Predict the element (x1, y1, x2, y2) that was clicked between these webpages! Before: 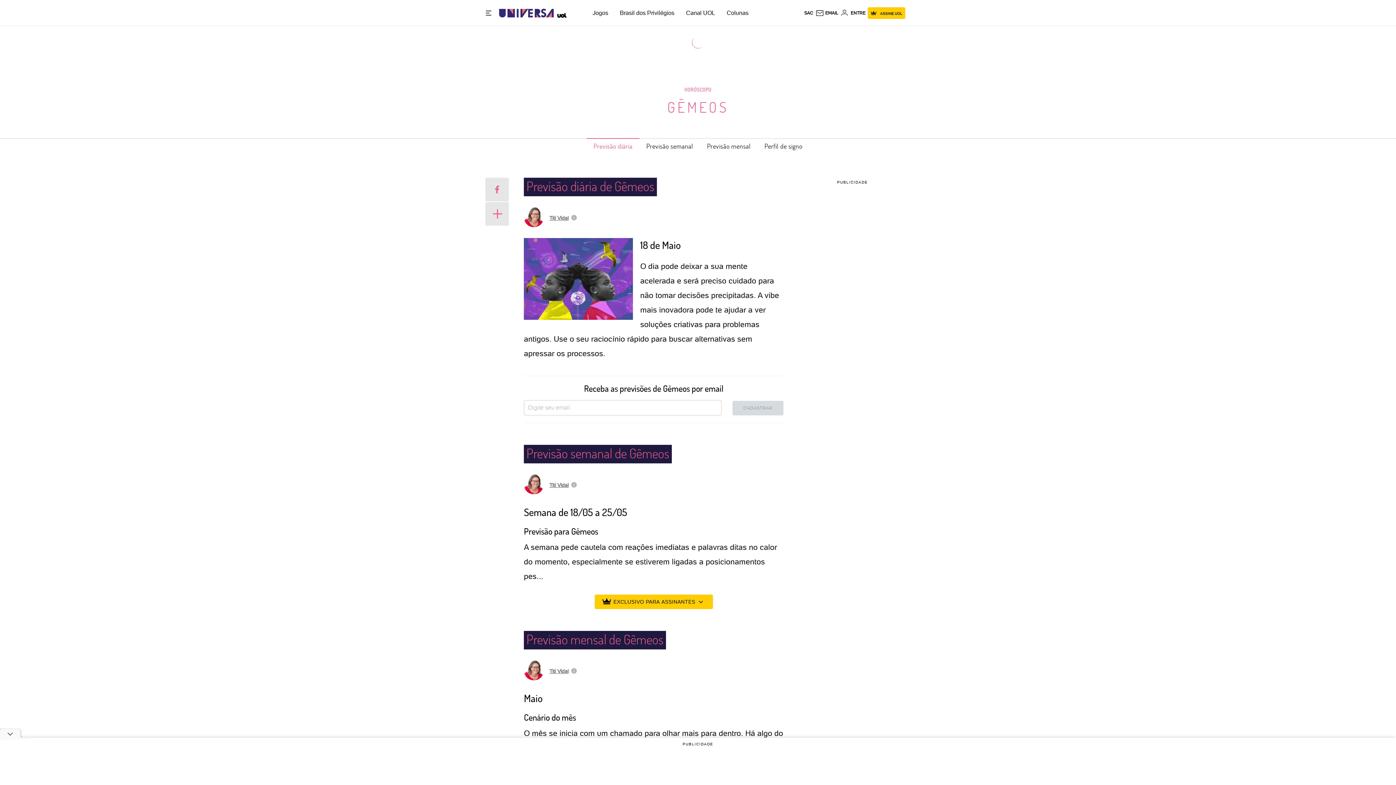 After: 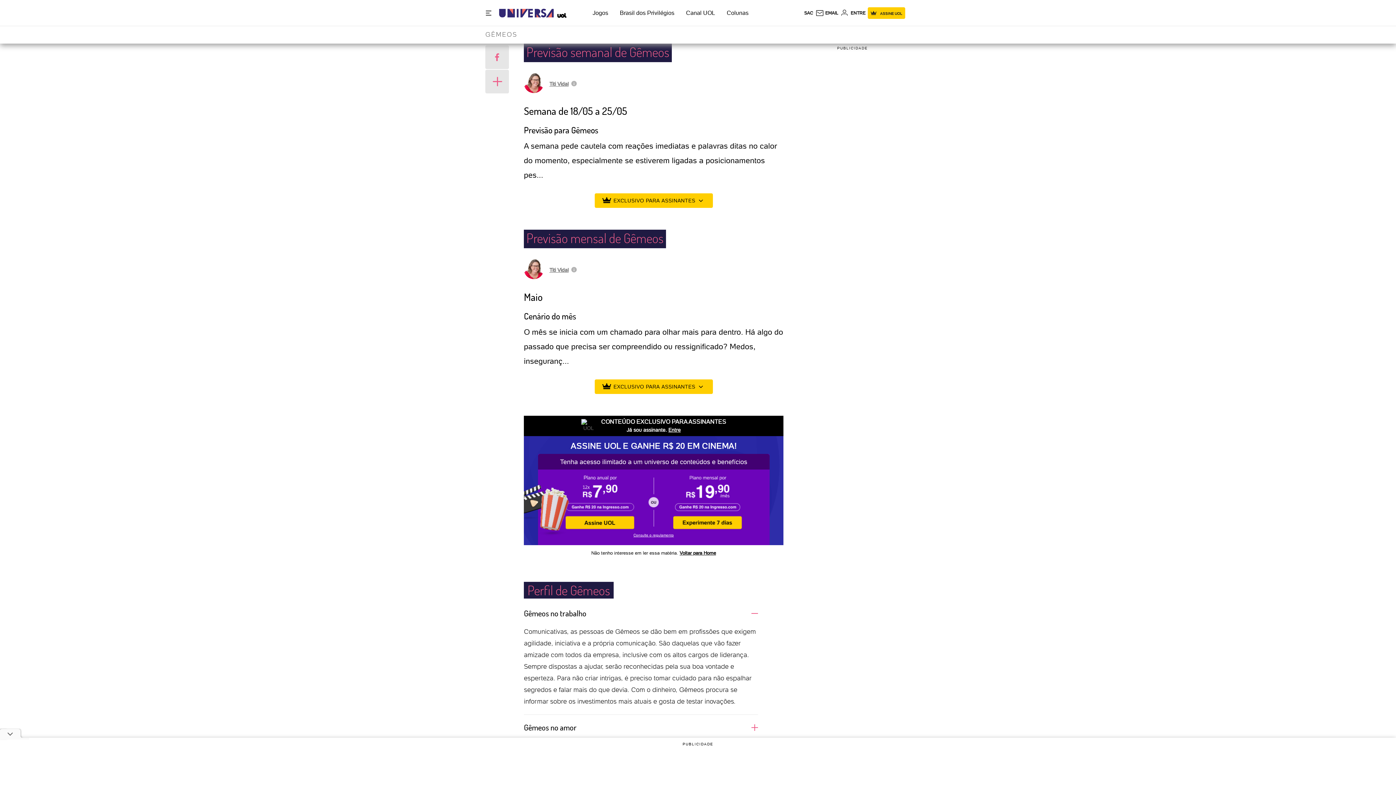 Action: bbox: (639, 138, 700, 154) label: Previsão semanal